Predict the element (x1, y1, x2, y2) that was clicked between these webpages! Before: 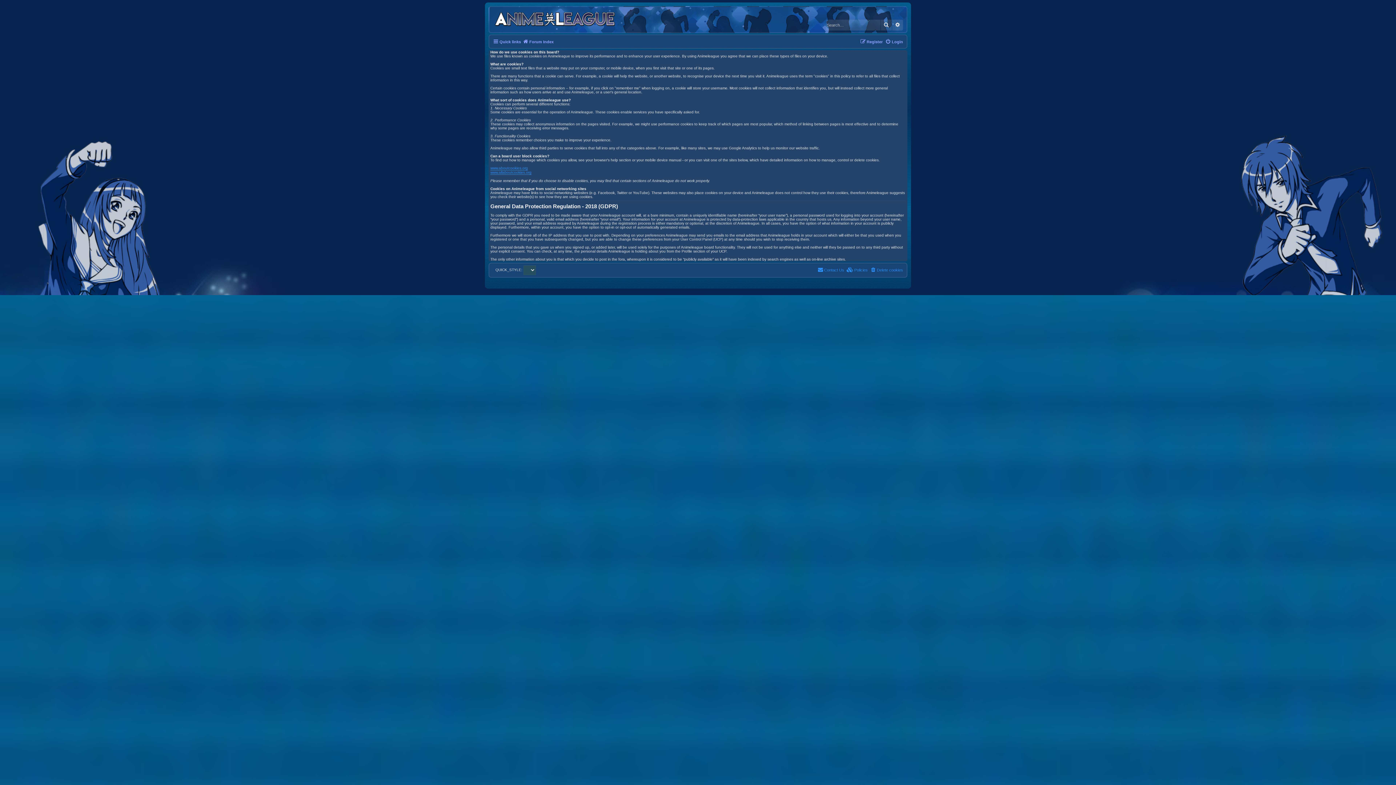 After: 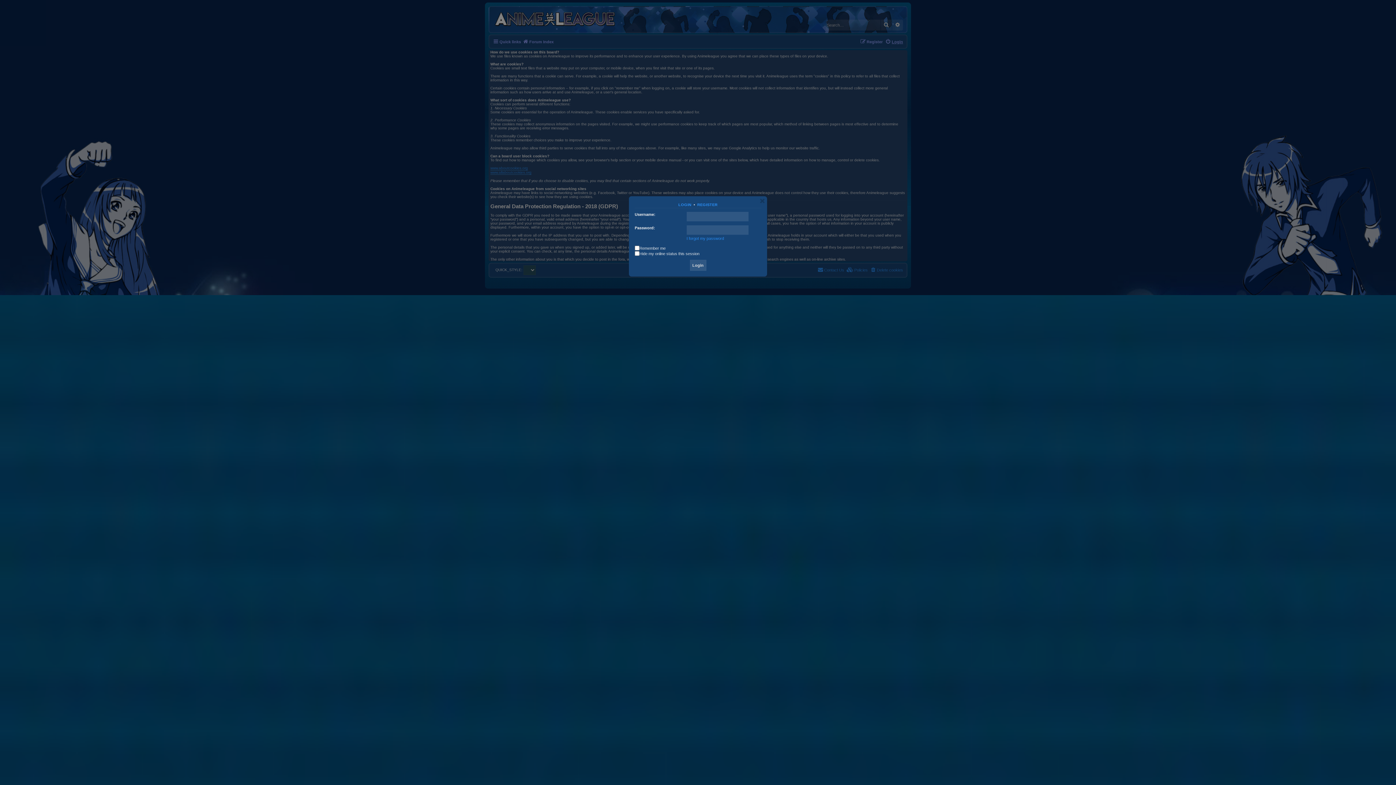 Action: bbox: (885, 37, 903, 46) label: Login